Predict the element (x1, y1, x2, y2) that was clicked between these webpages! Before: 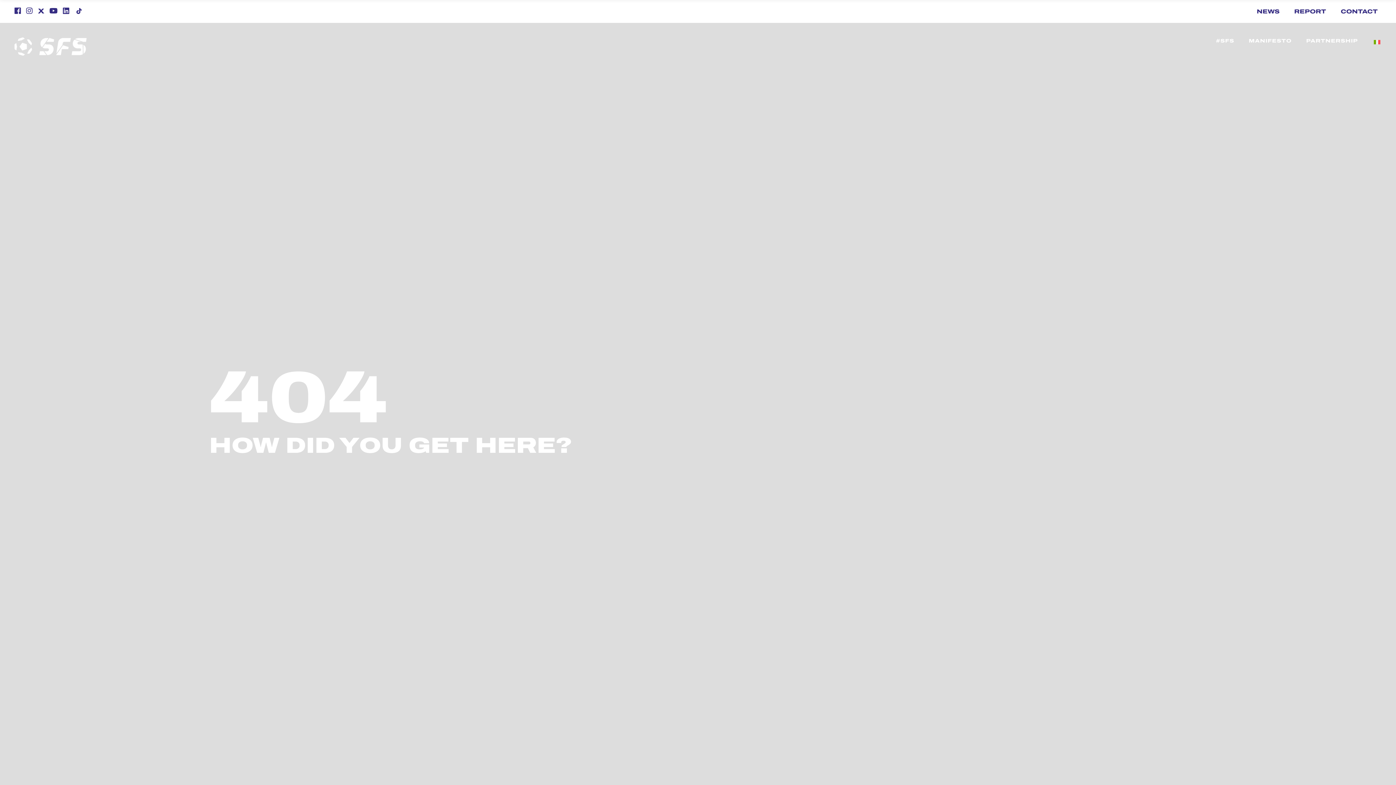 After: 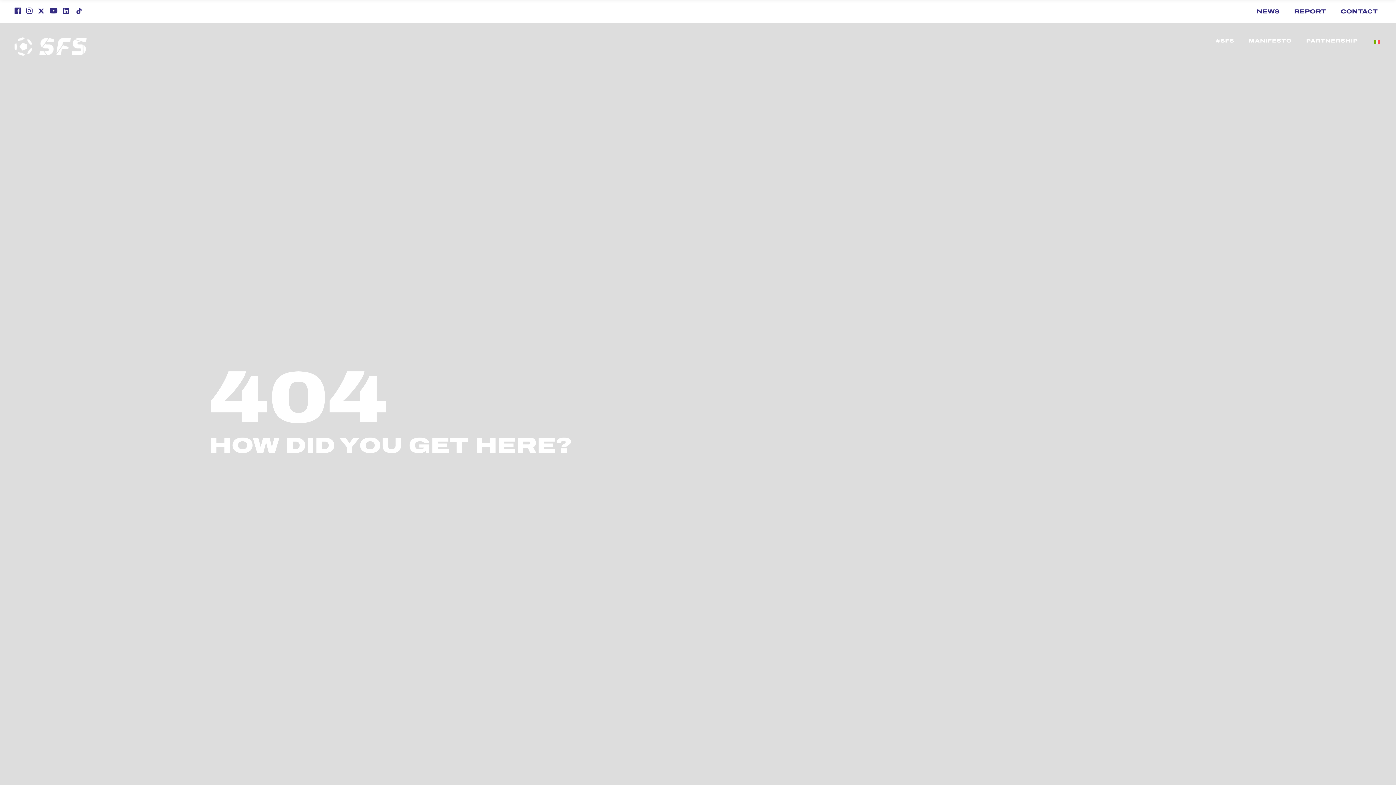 Action: bbox: (37, 7, 44, 14) label: X